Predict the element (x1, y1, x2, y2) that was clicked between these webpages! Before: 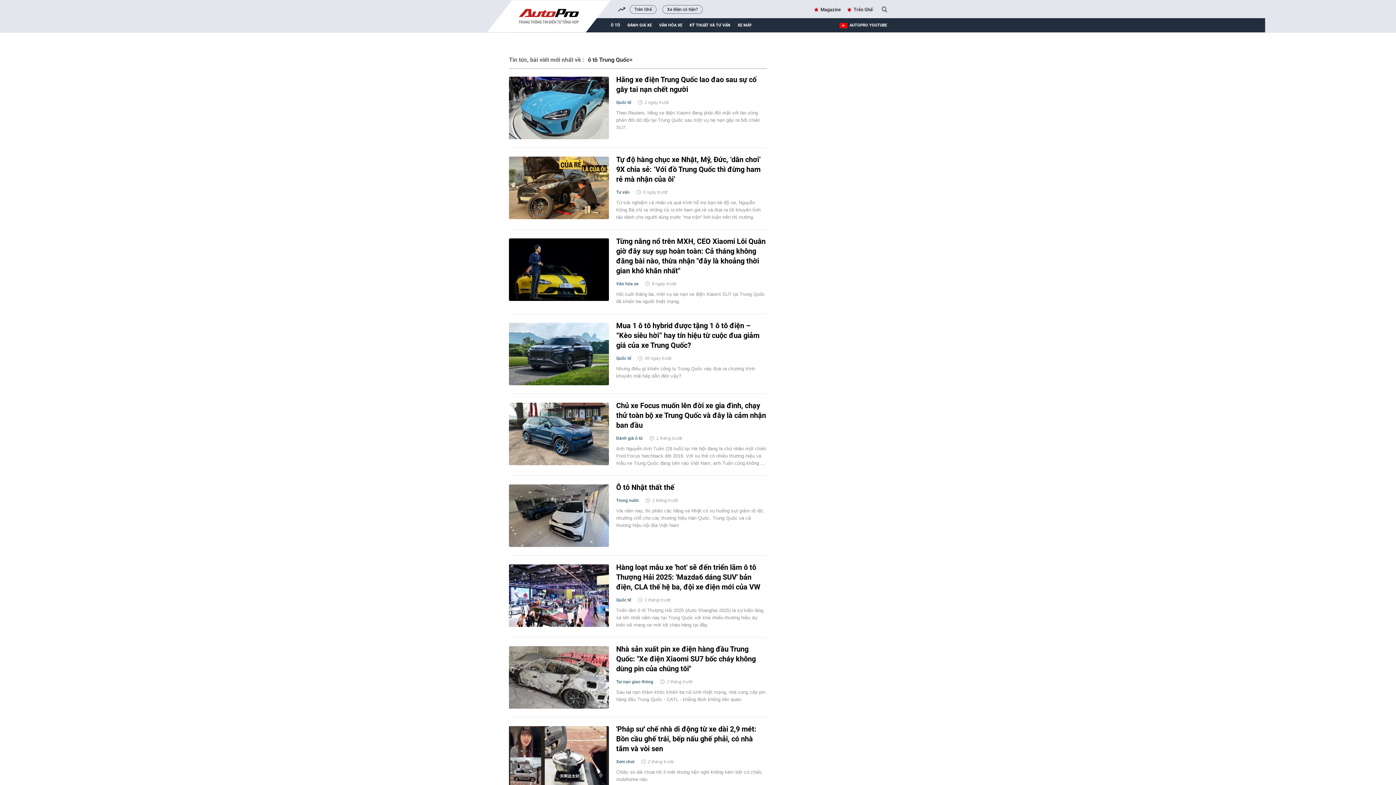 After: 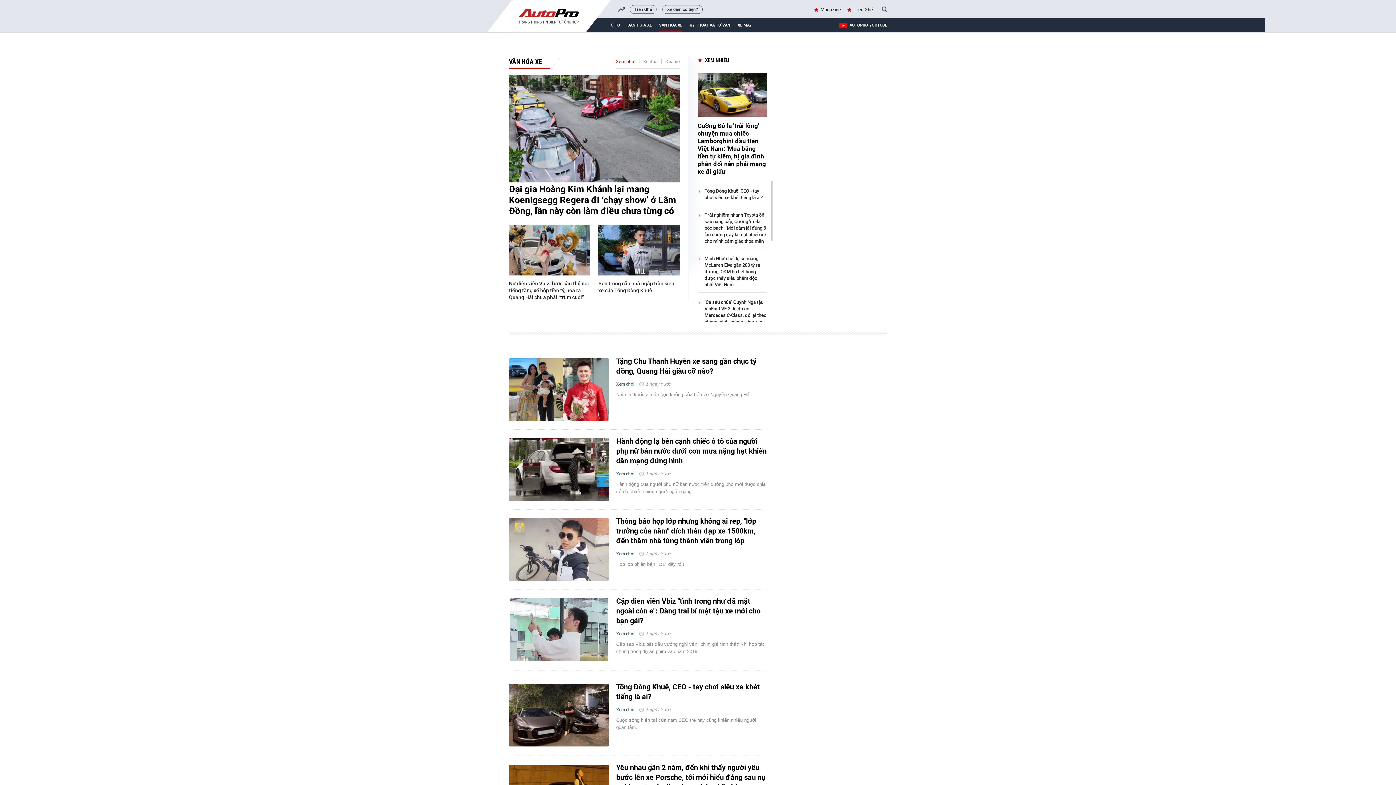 Action: label: Xem chơi bbox: (616, 758, 634, 765)